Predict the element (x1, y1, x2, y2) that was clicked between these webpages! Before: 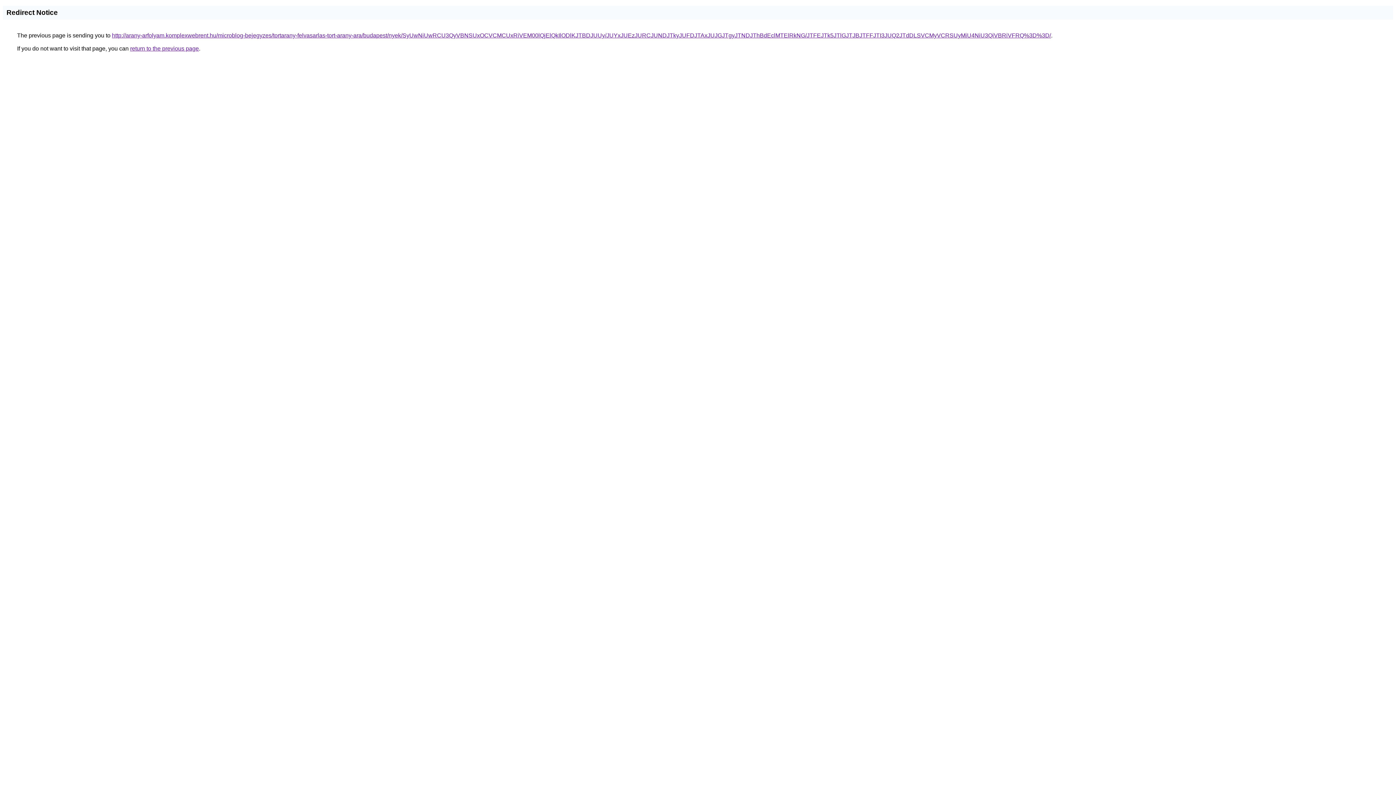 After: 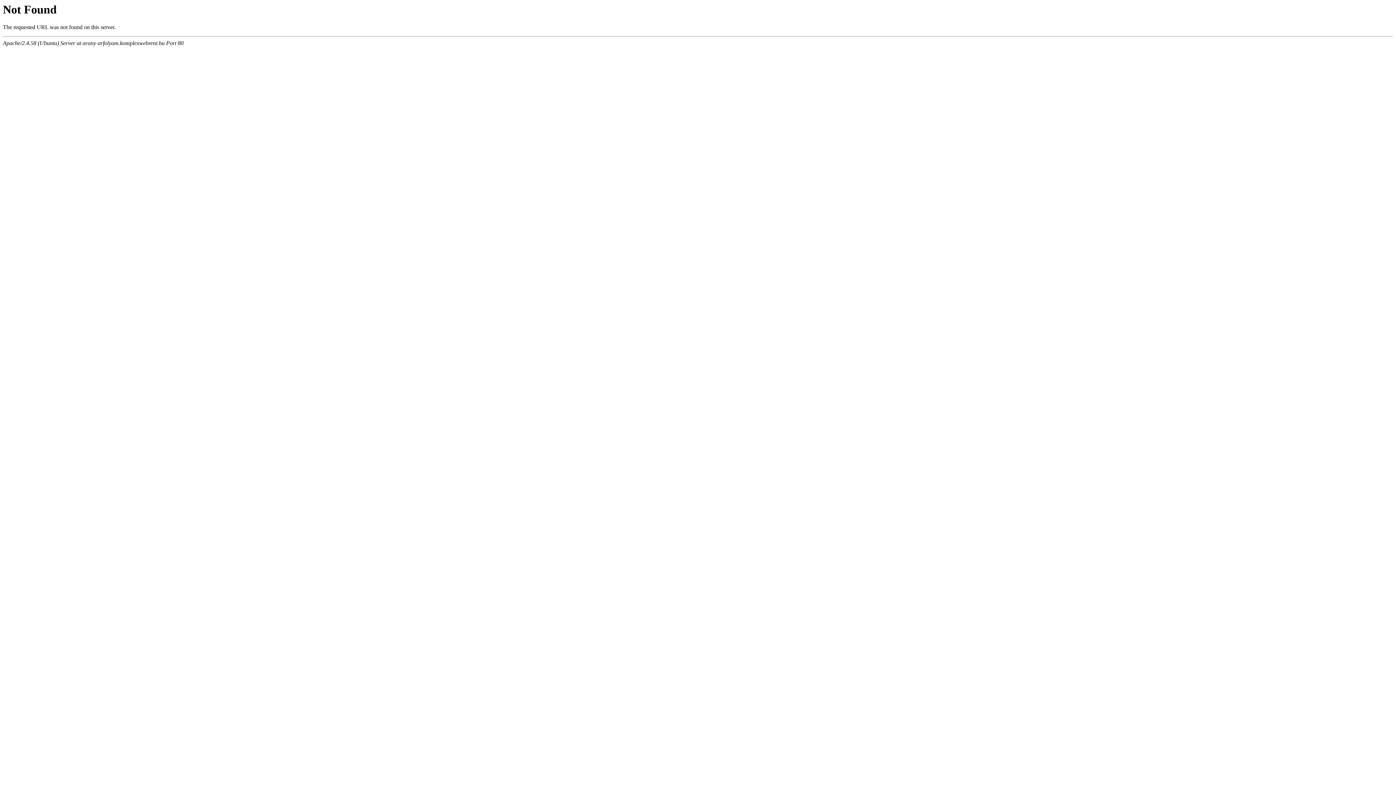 Action: bbox: (112, 32, 1051, 38) label: http://arany-arfolyam.komplexwebrent.hu/microblog-bejegyzes/tortarany-felvasarlas-tort-arany-ara/budapest/nyek/SyUwNiUwRCU3QyVBNSUxOCVCMCUxRiVEM00lQjElQkIlODlKJTBDJUUy/JUYxJUEzJURCJUNDJTkyJUFDJTAxJUJGJTgyJTNDJThBdEclMTElRkNG/JTFEJTk5JTlGJTJBJTFFJTI3JUQ2JTdDLSVCMyVCRSUyMiU4NiU3QiVBRiVFRQ%3D%3D/